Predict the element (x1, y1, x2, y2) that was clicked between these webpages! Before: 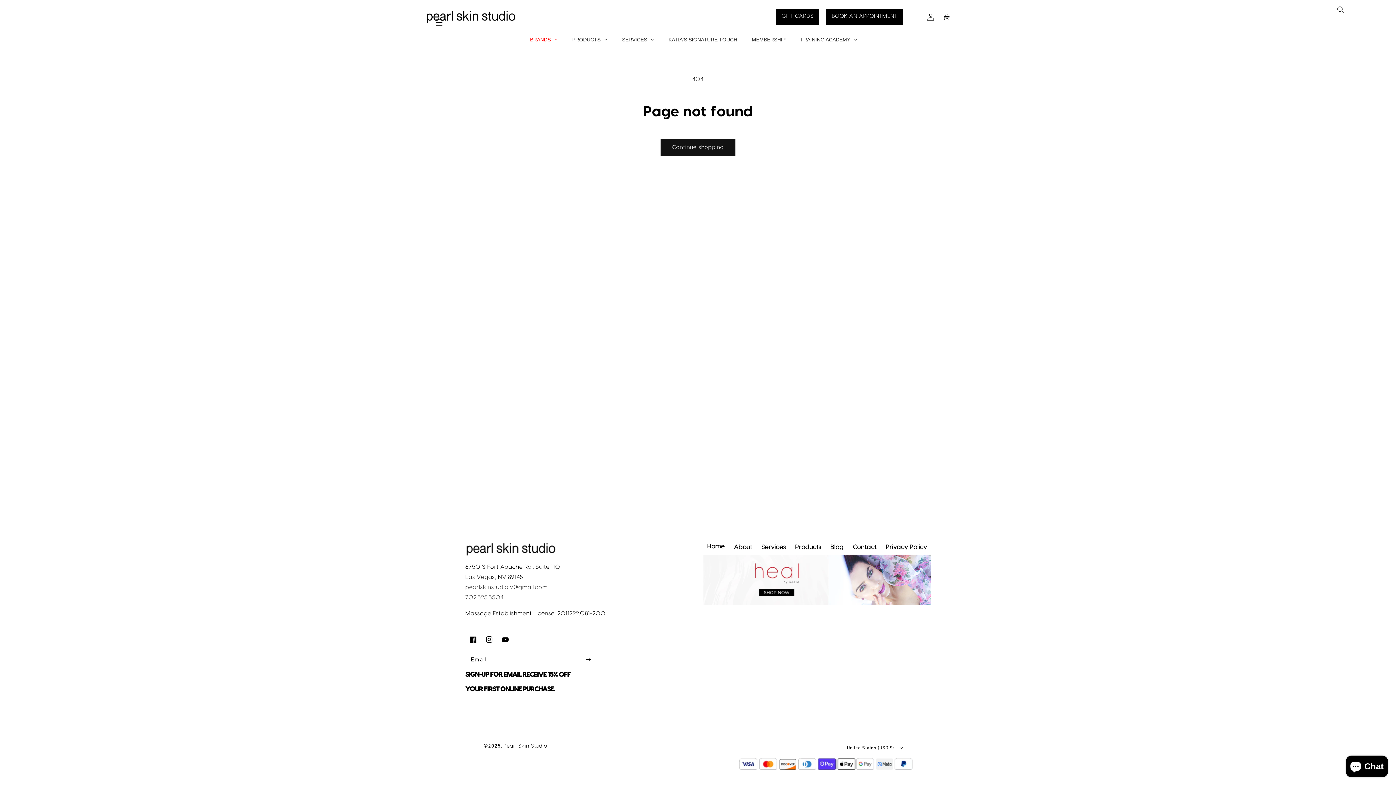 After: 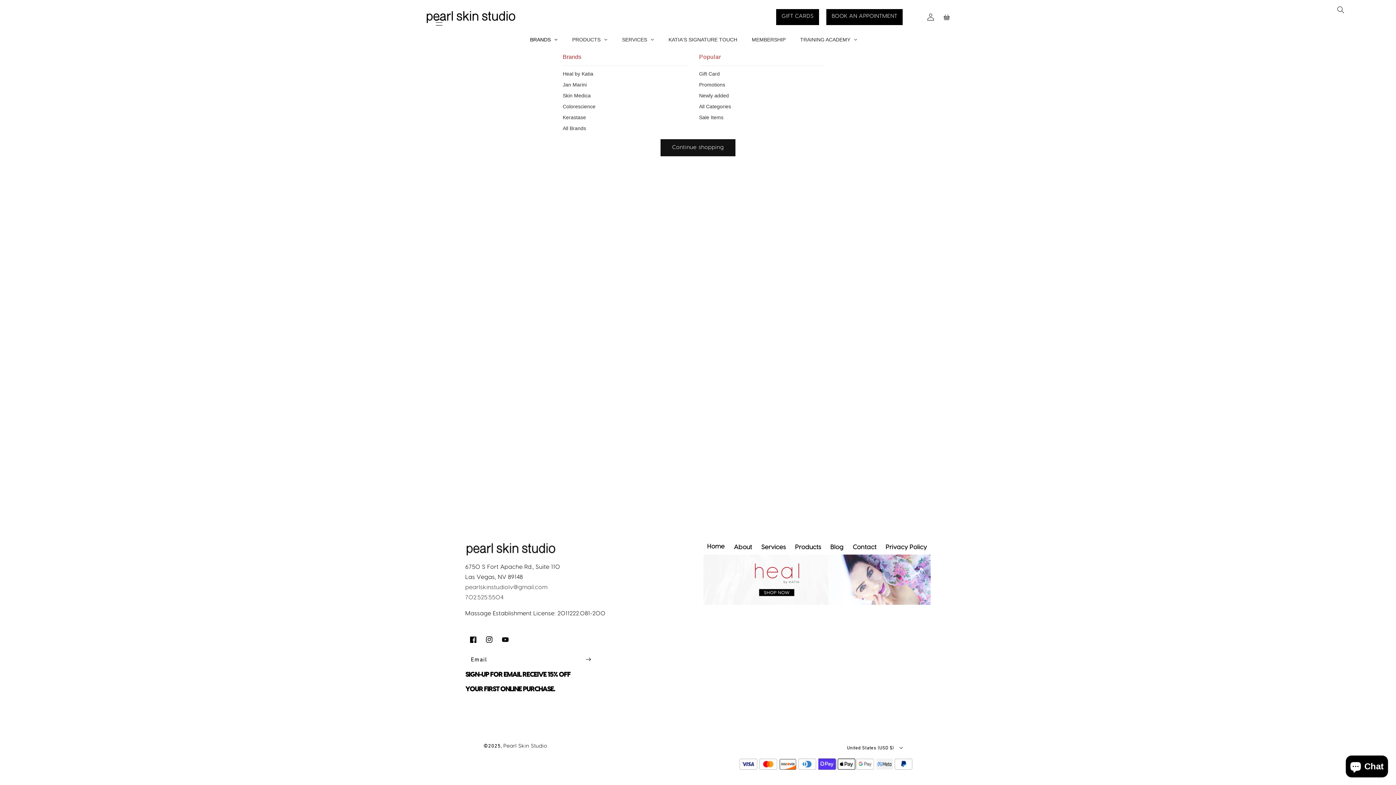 Action: bbox: (522, 30, 565, 48) label: BRANDS